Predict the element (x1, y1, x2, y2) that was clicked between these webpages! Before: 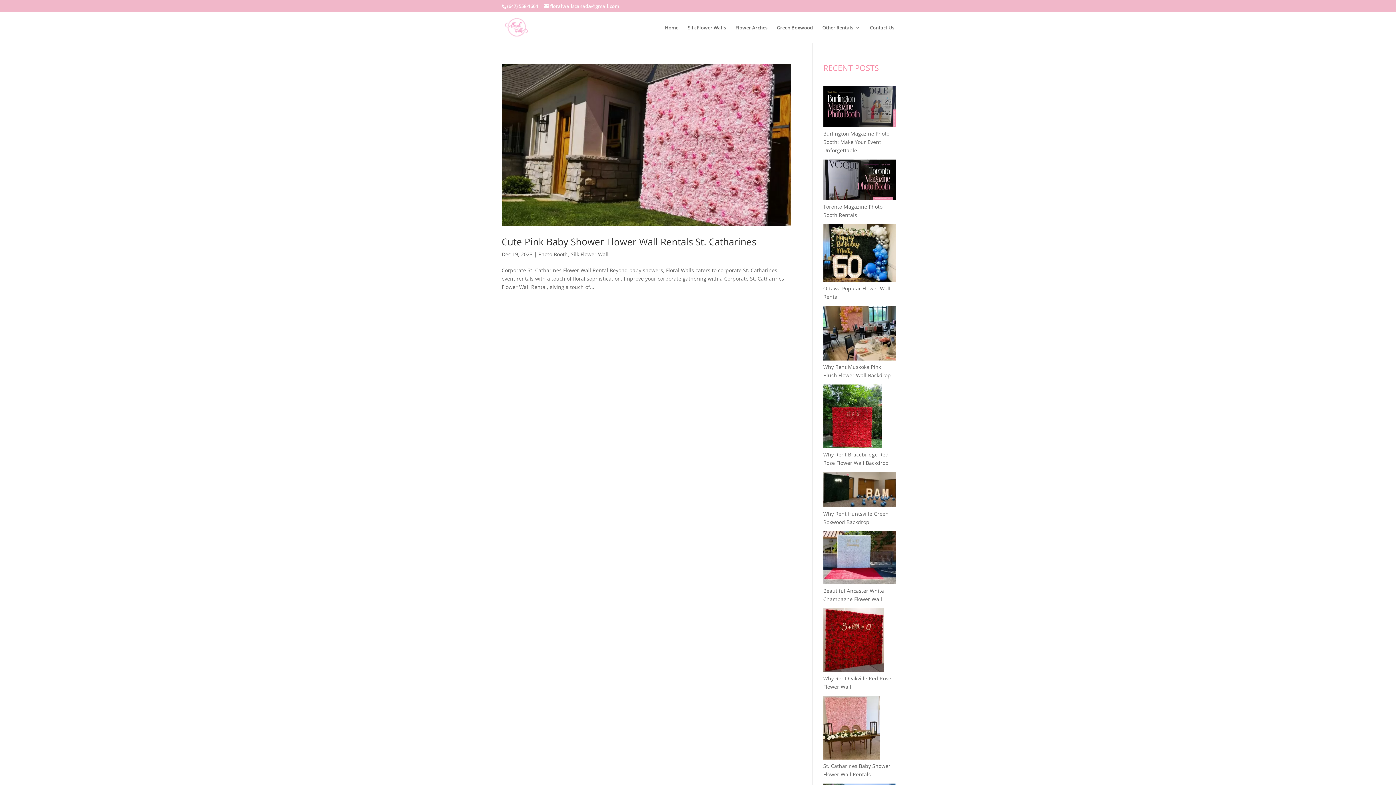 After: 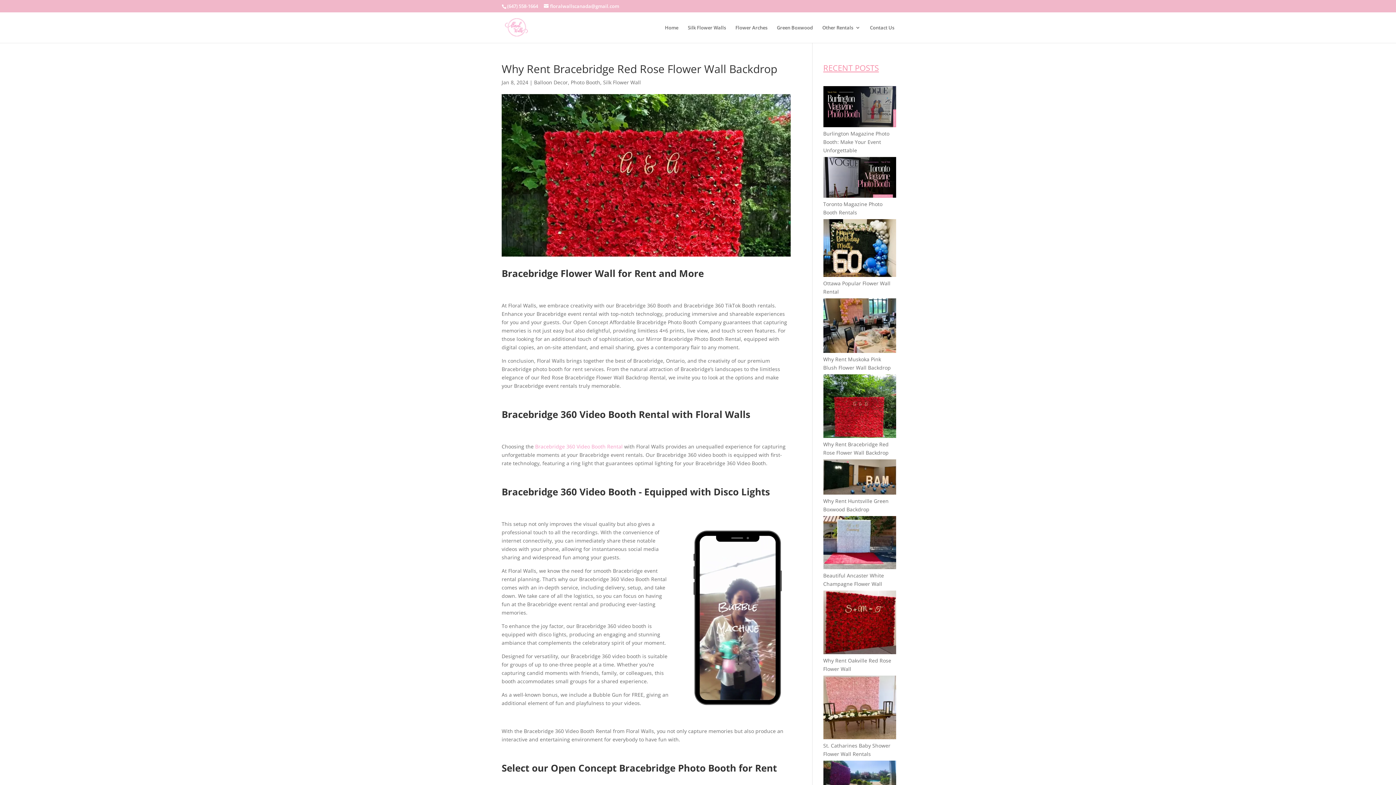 Action: bbox: (823, 384, 882, 450) label: Why Rent Bracebridge Red Rose Flower Wall Backdrop